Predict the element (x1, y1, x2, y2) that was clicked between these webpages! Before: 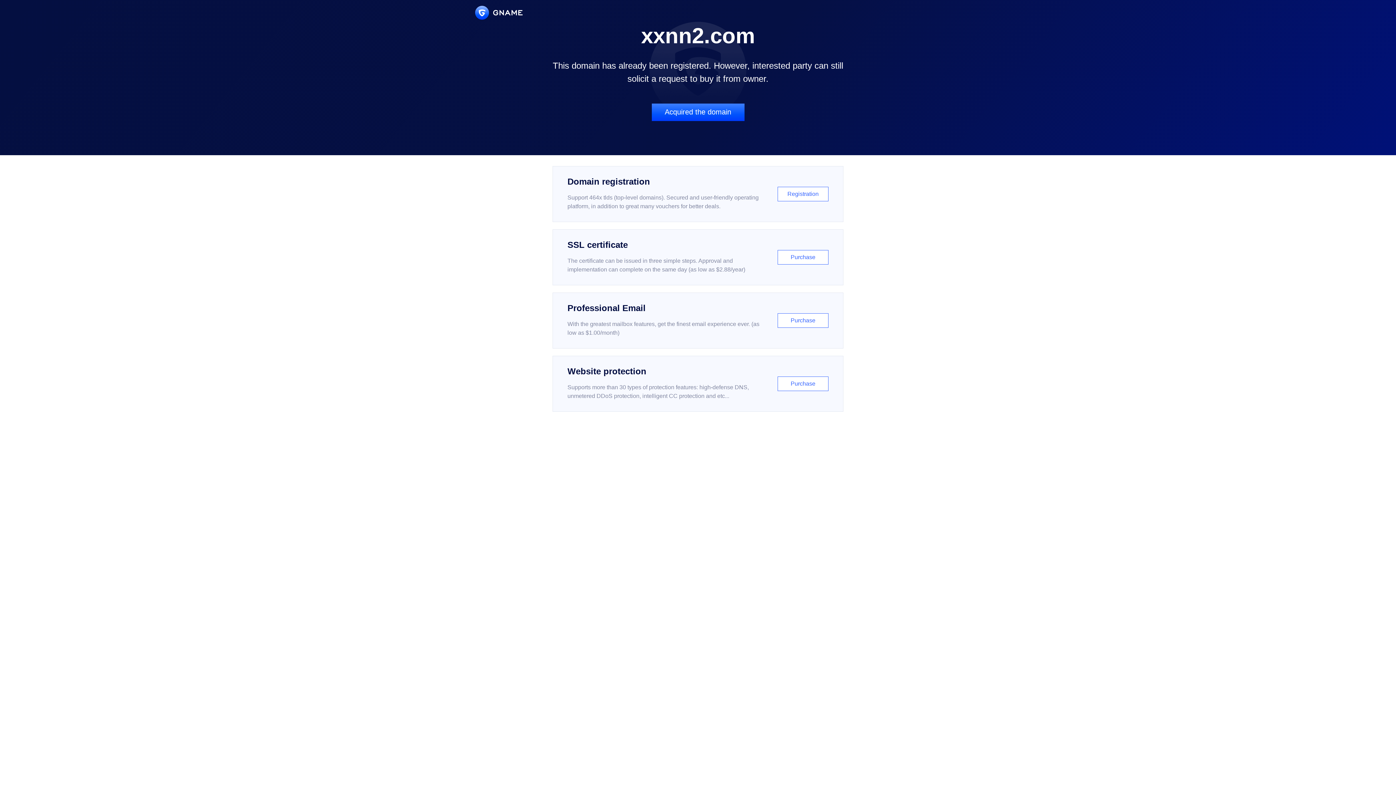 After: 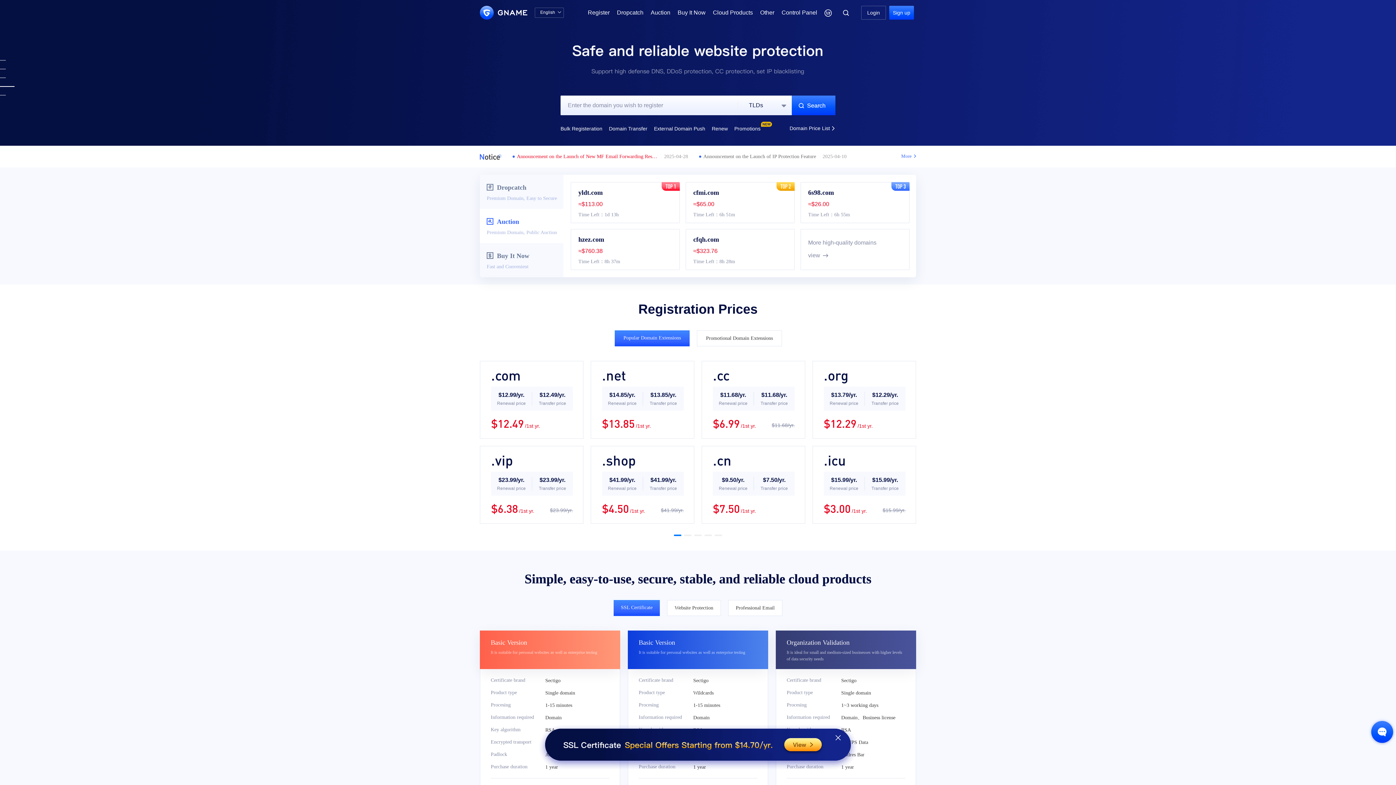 Action: bbox: (475, 5, 522, 19)